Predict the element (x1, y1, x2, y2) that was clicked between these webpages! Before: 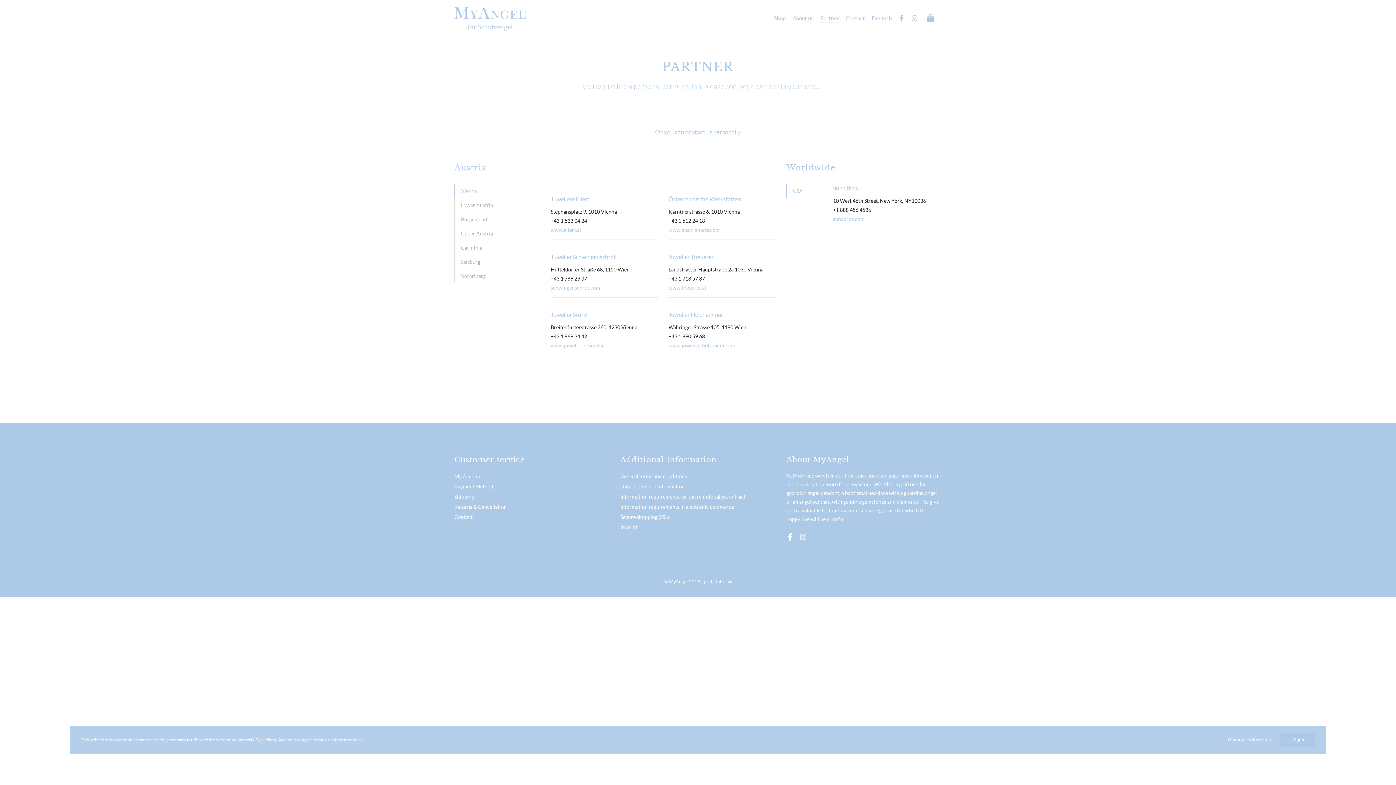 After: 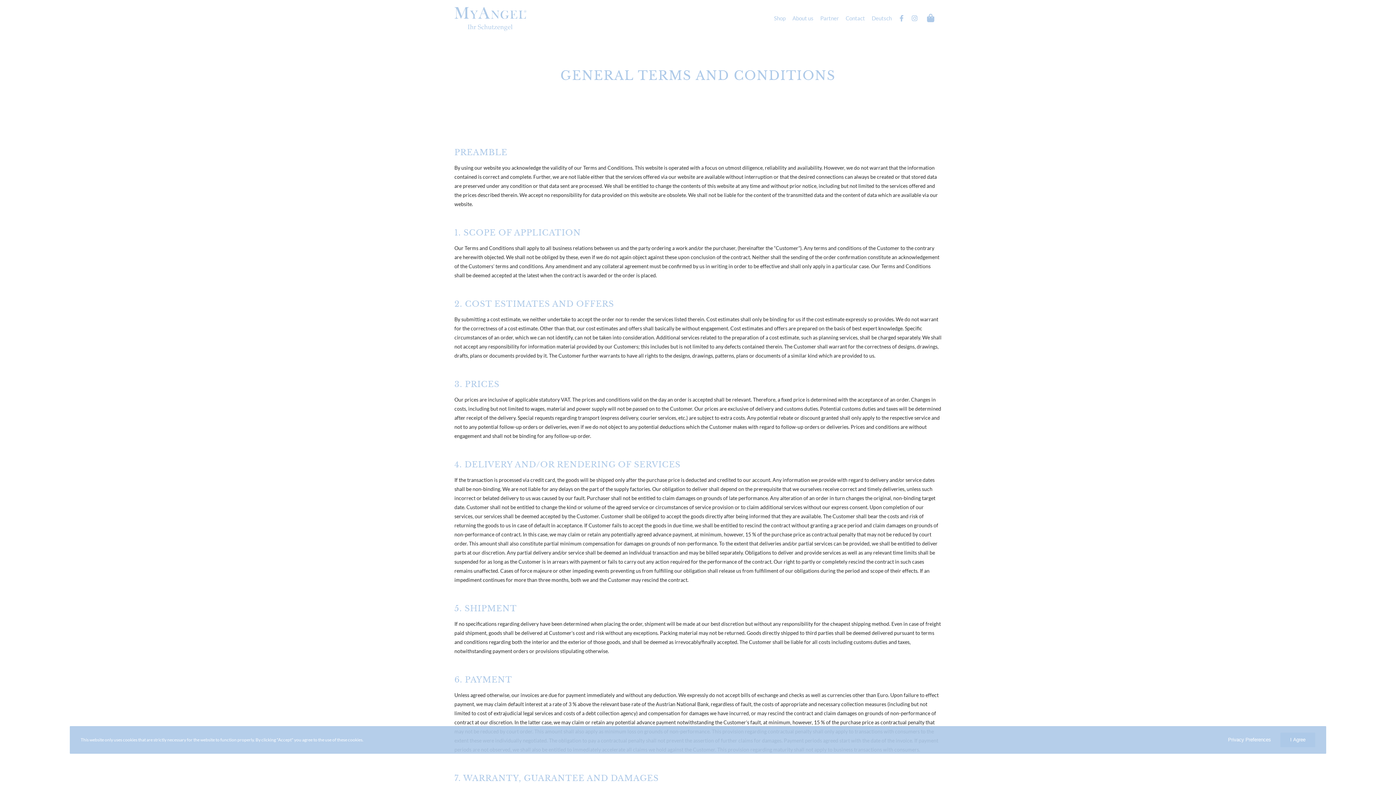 Action: label: General terms and conditions bbox: (620, 473, 687, 479)